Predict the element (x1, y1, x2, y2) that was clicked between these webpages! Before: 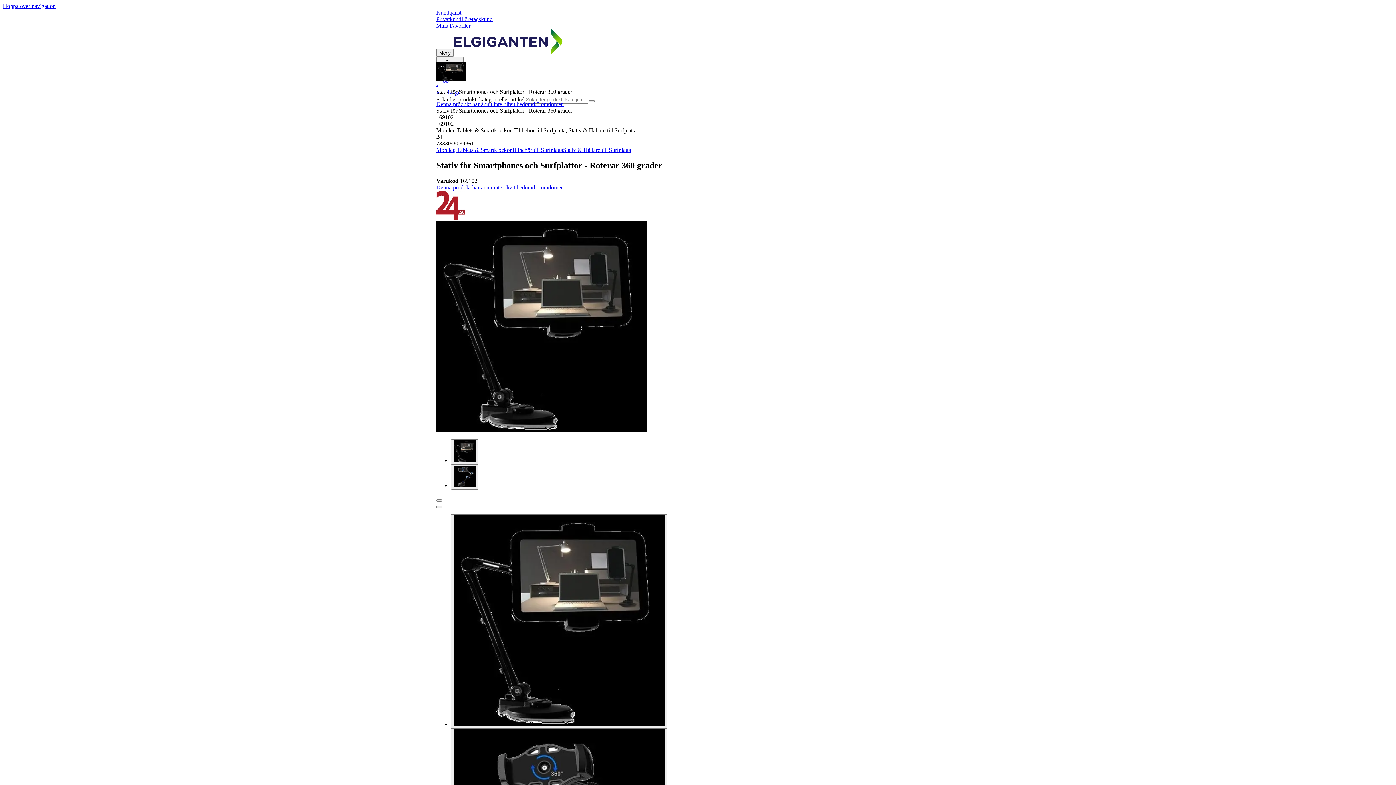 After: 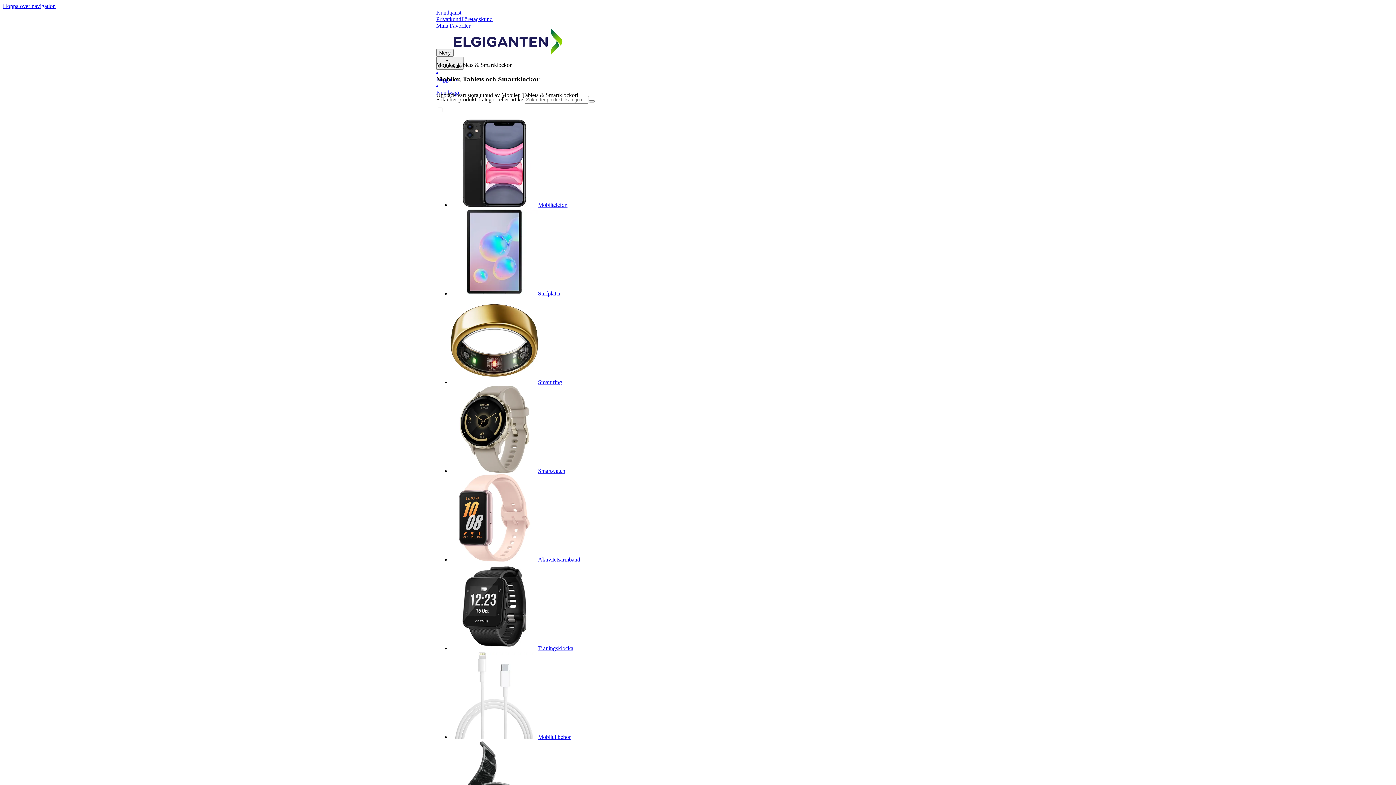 Action: bbox: (436, 146, 511, 153) label: Mobiler, Tablets & Smartklockor